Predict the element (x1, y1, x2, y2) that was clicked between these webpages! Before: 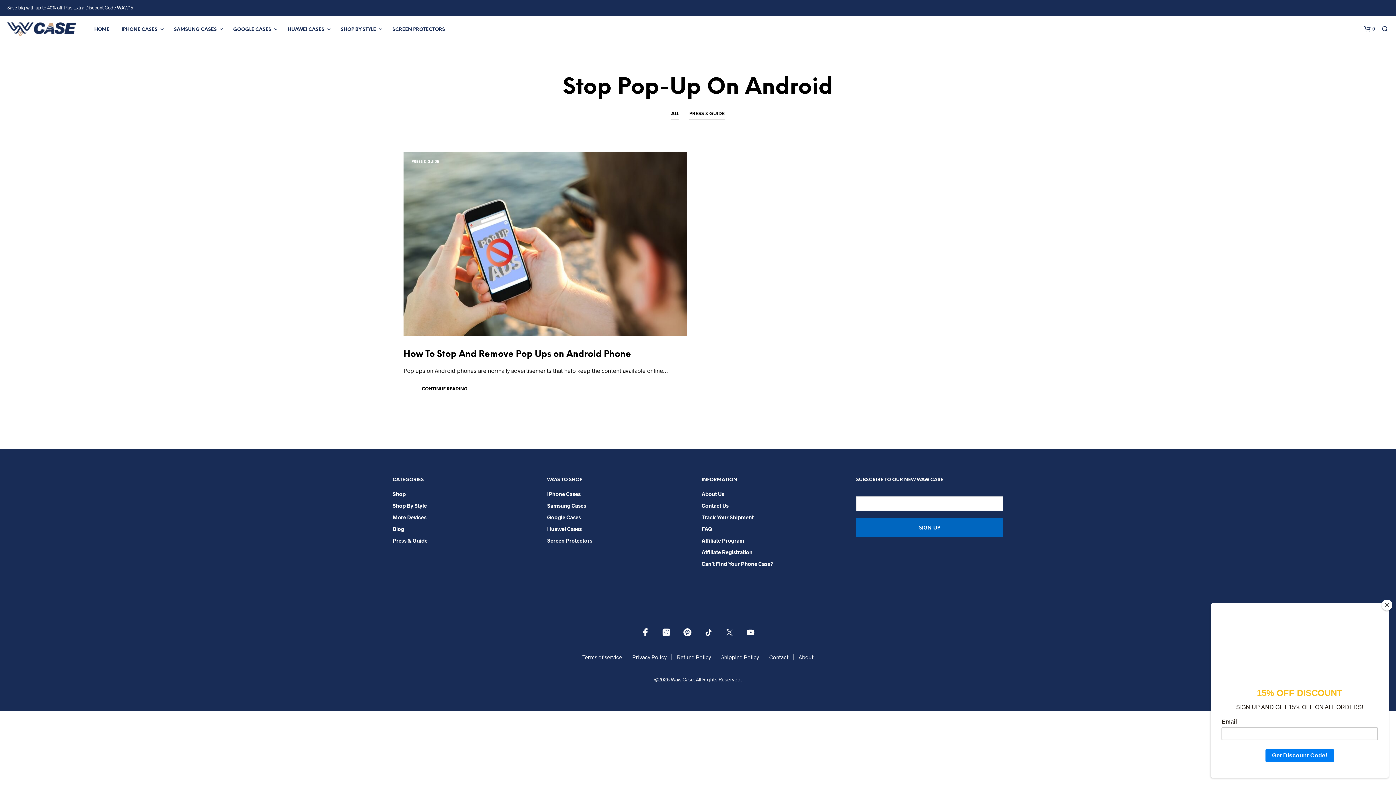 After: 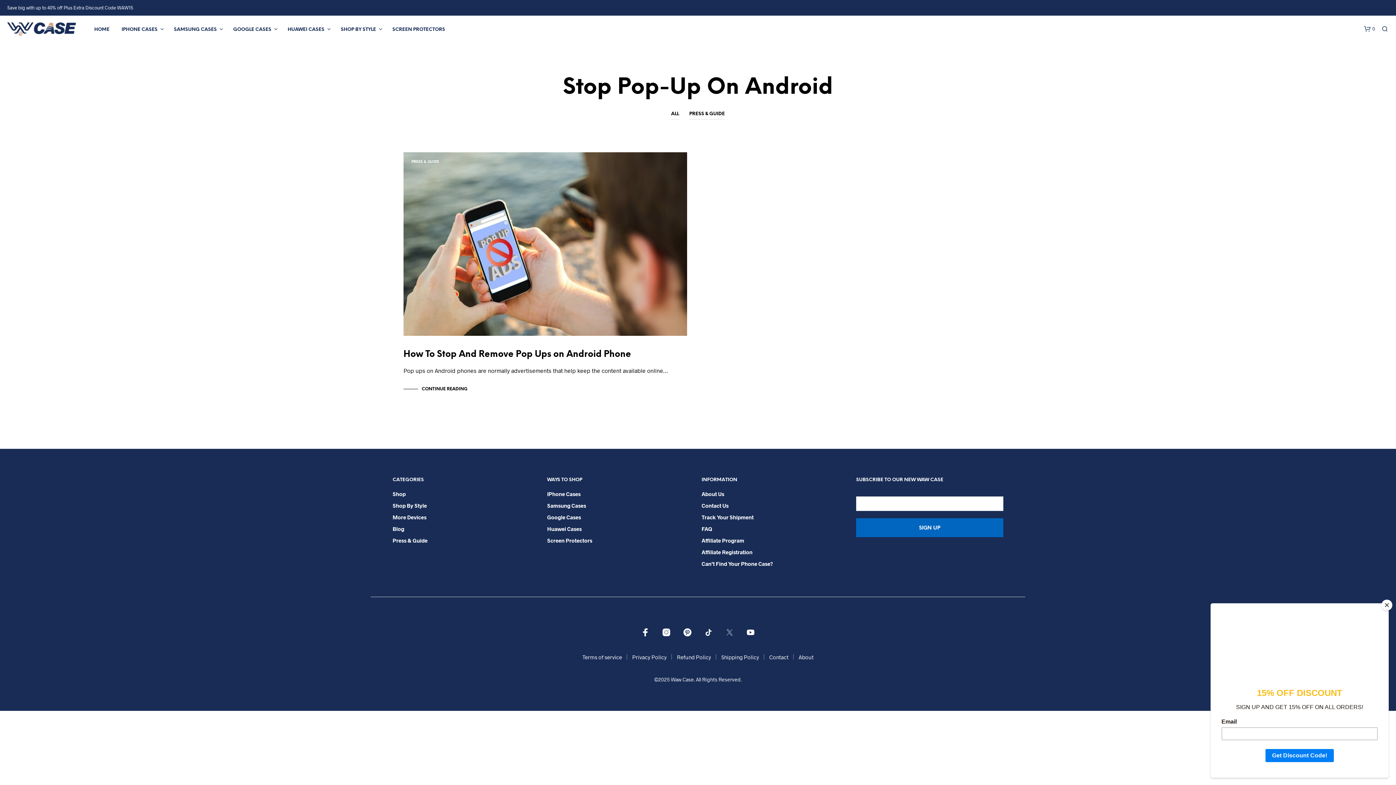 Action: bbox: (725, 628, 734, 636)